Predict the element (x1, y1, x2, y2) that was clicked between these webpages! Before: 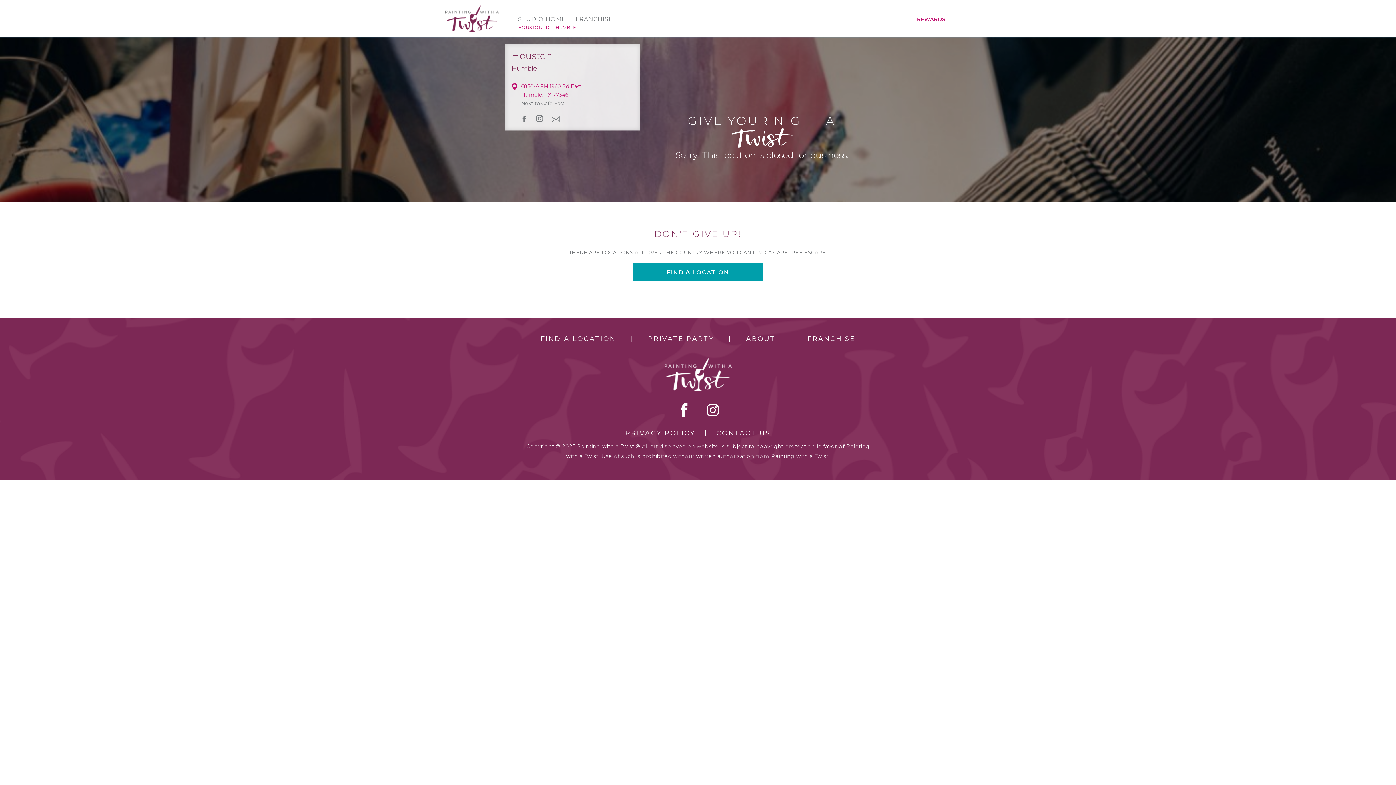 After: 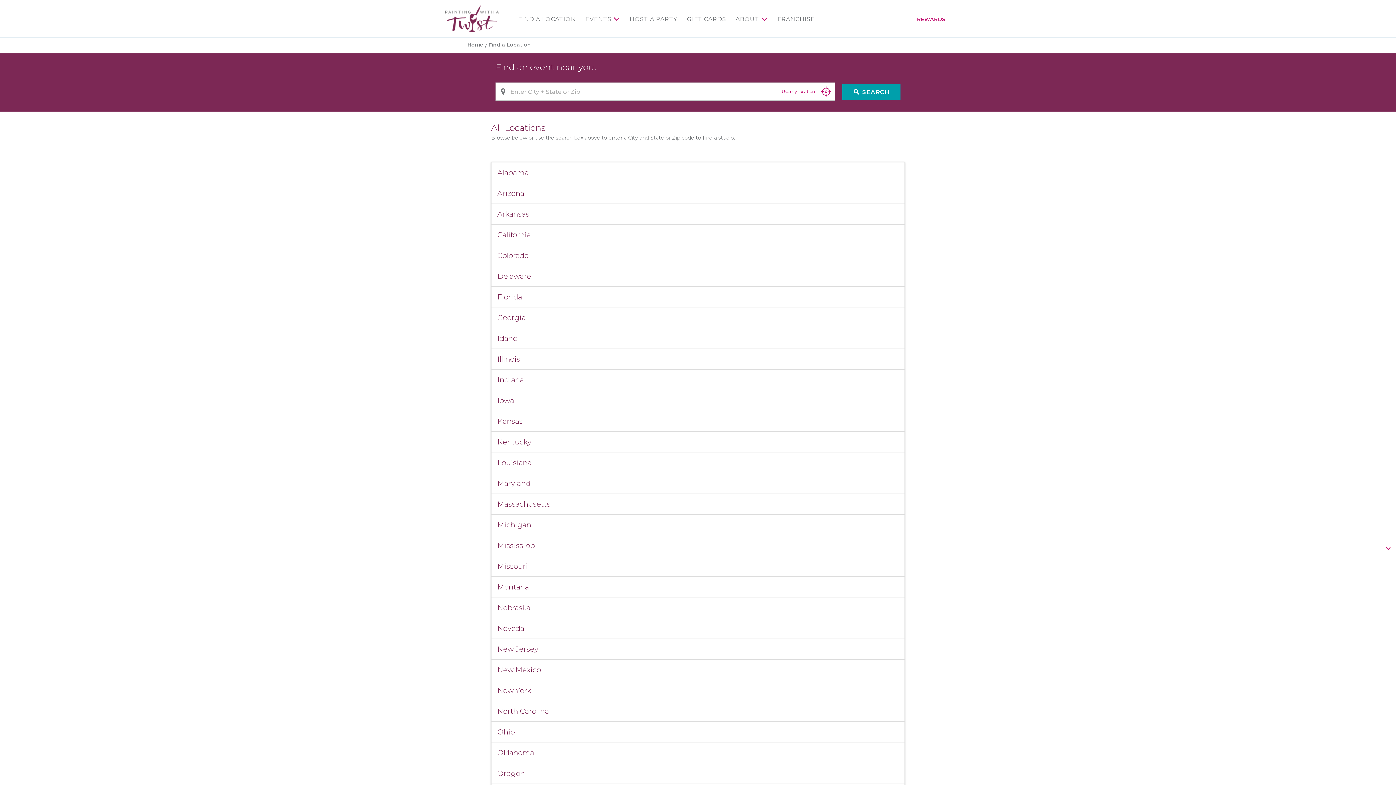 Action: bbox: (535, 333, 621, 344) label: FIND A LOCATION